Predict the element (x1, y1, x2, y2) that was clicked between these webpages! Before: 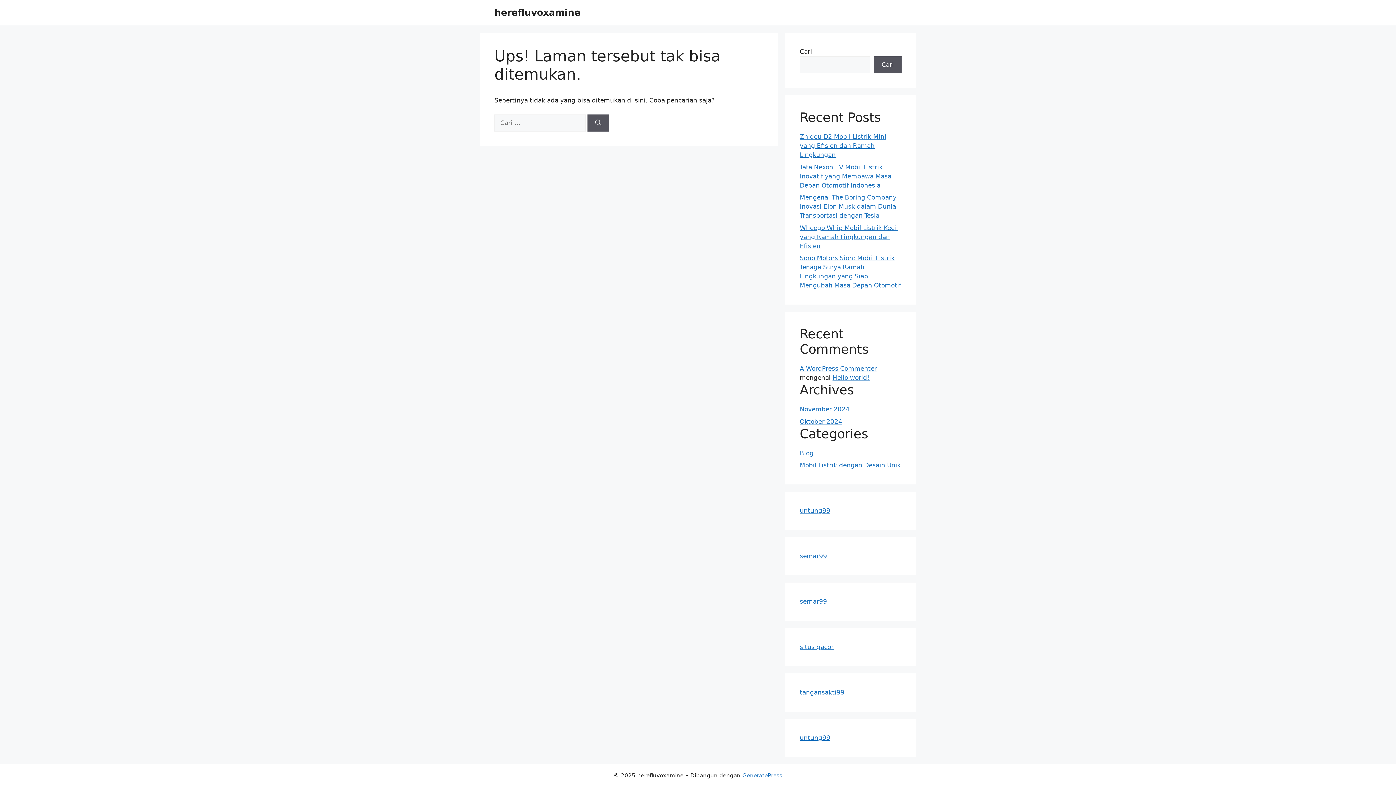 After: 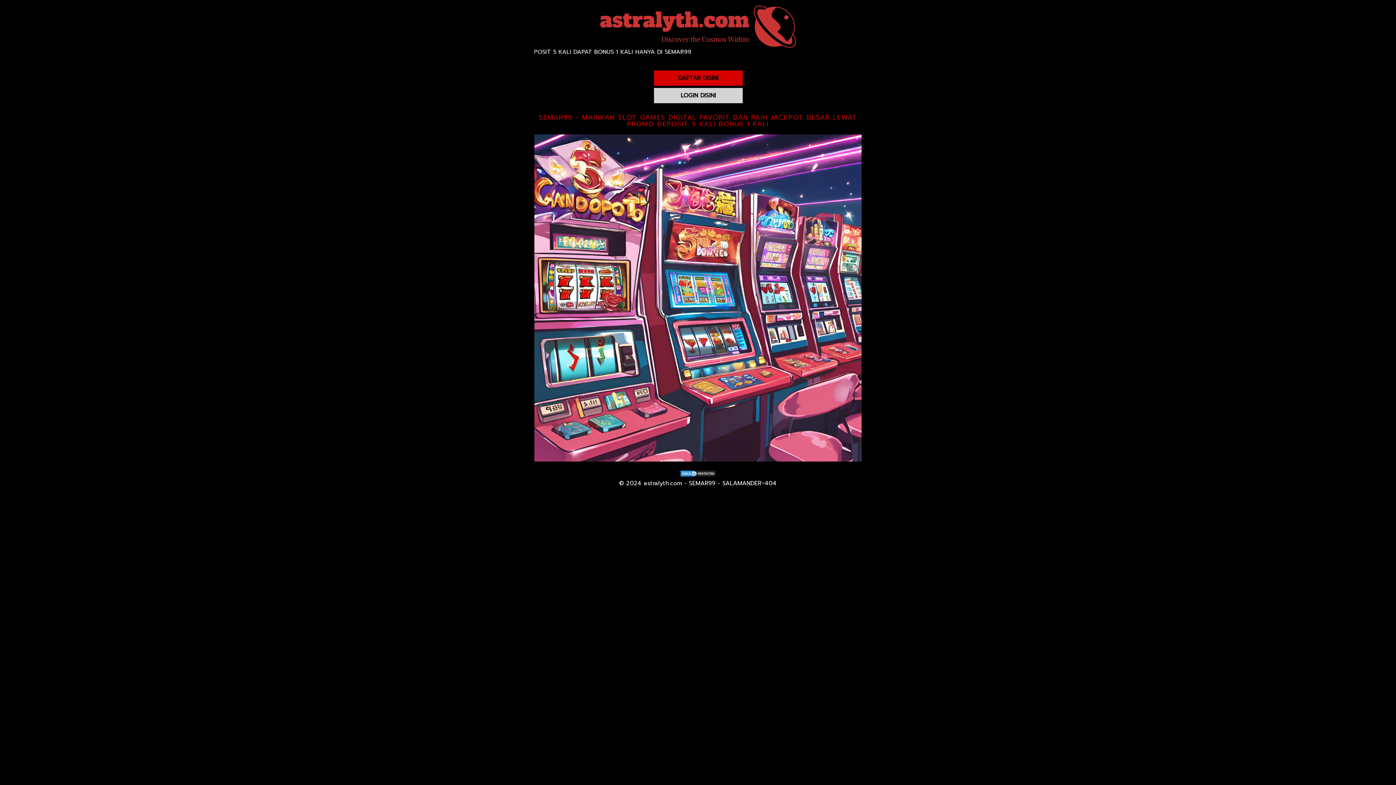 Action: bbox: (800, 552, 827, 560) label: semar99